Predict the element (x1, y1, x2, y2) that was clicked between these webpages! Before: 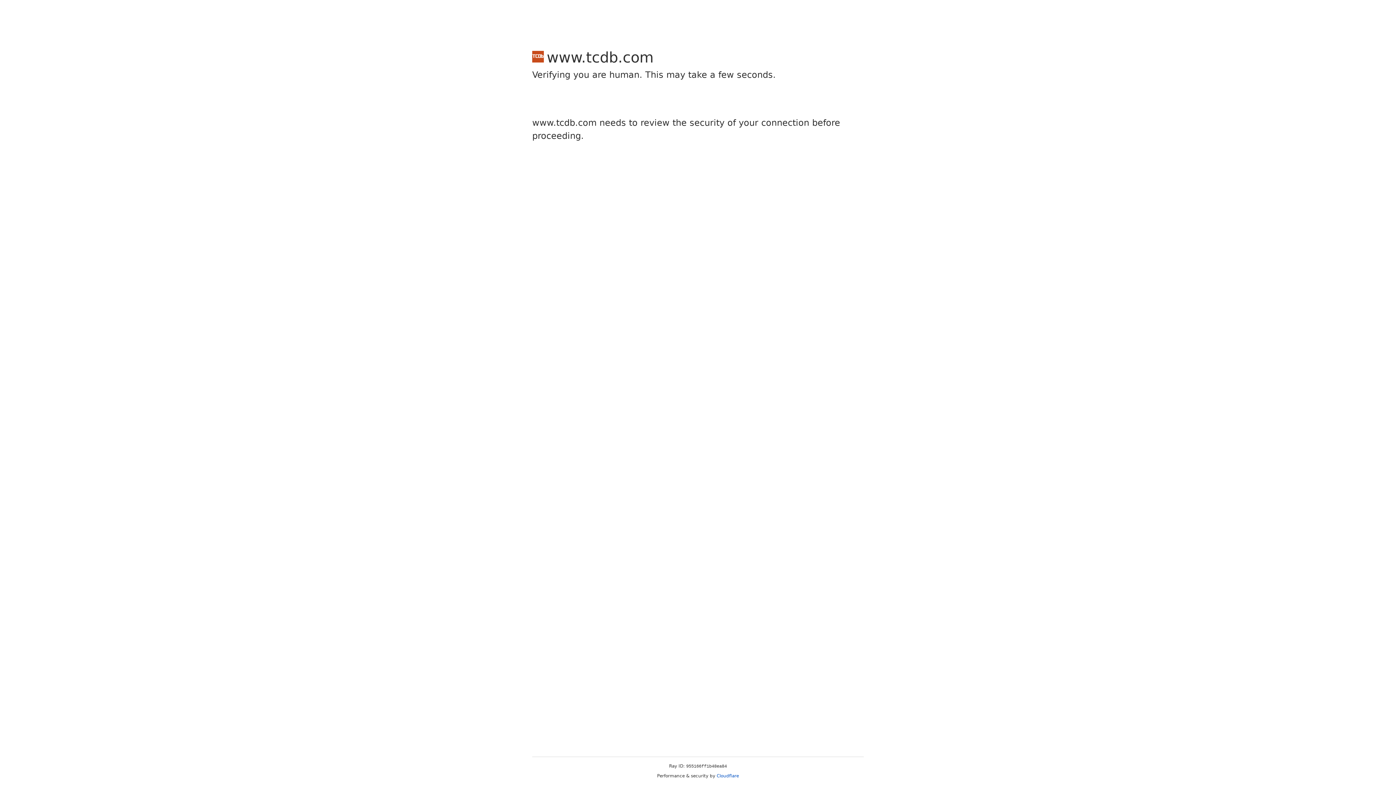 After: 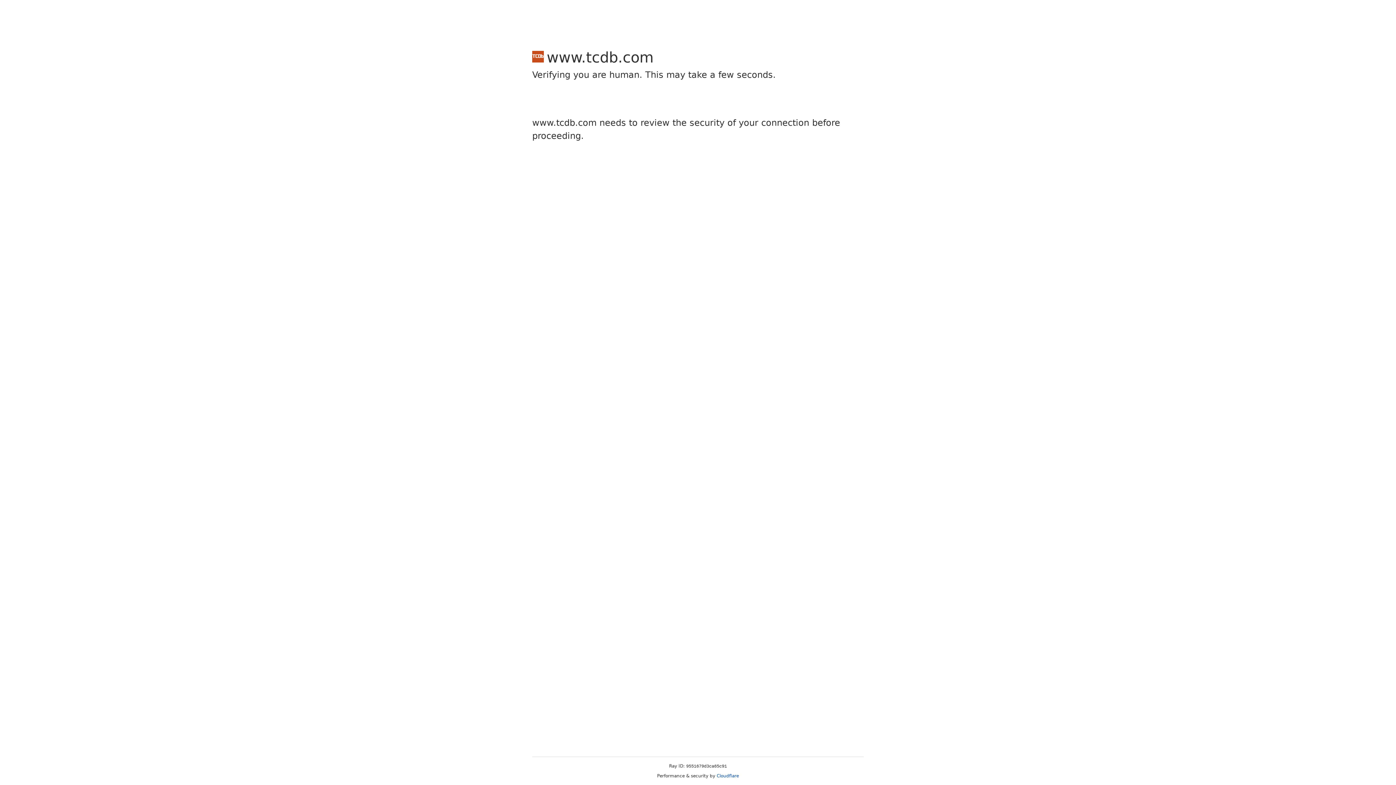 Action: bbox: (716, 773, 739, 778) label: Cloudflare